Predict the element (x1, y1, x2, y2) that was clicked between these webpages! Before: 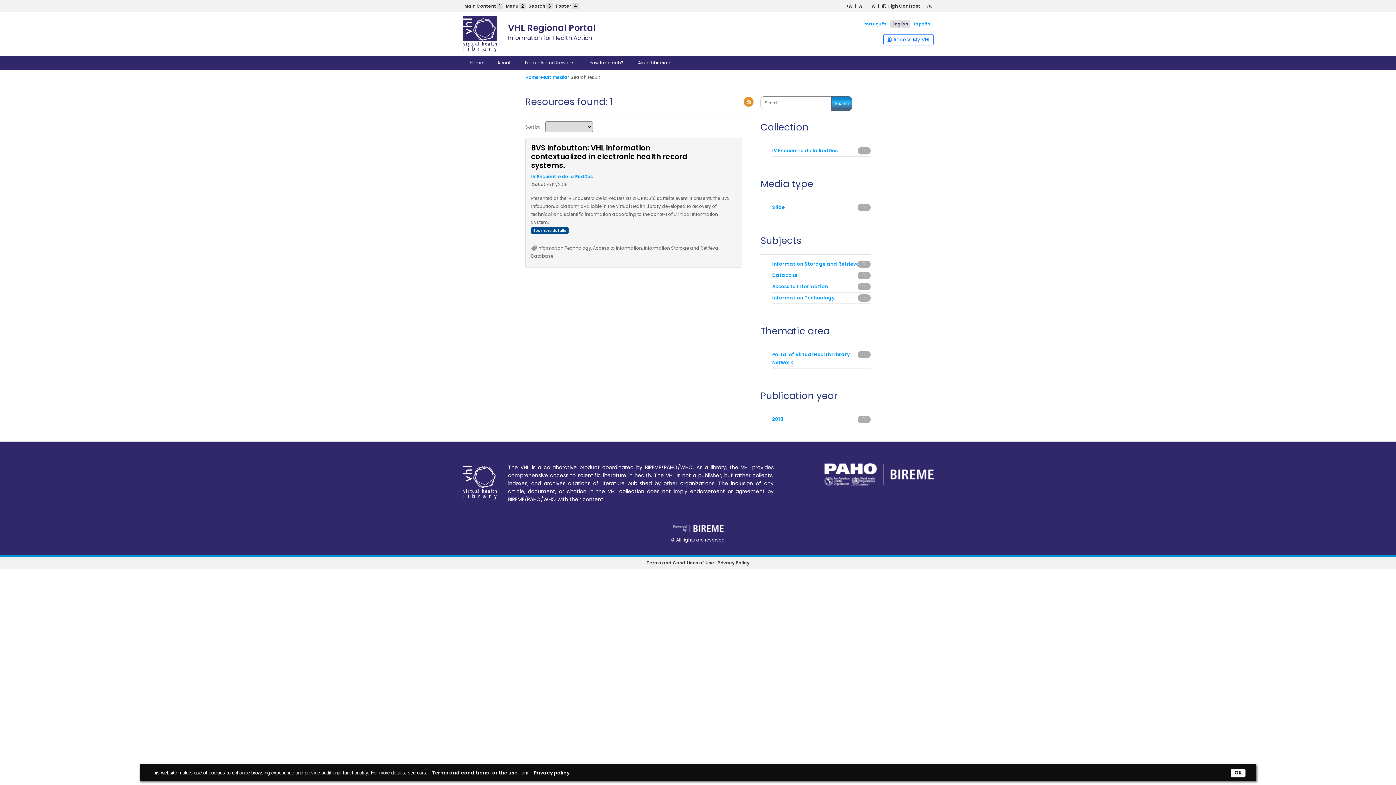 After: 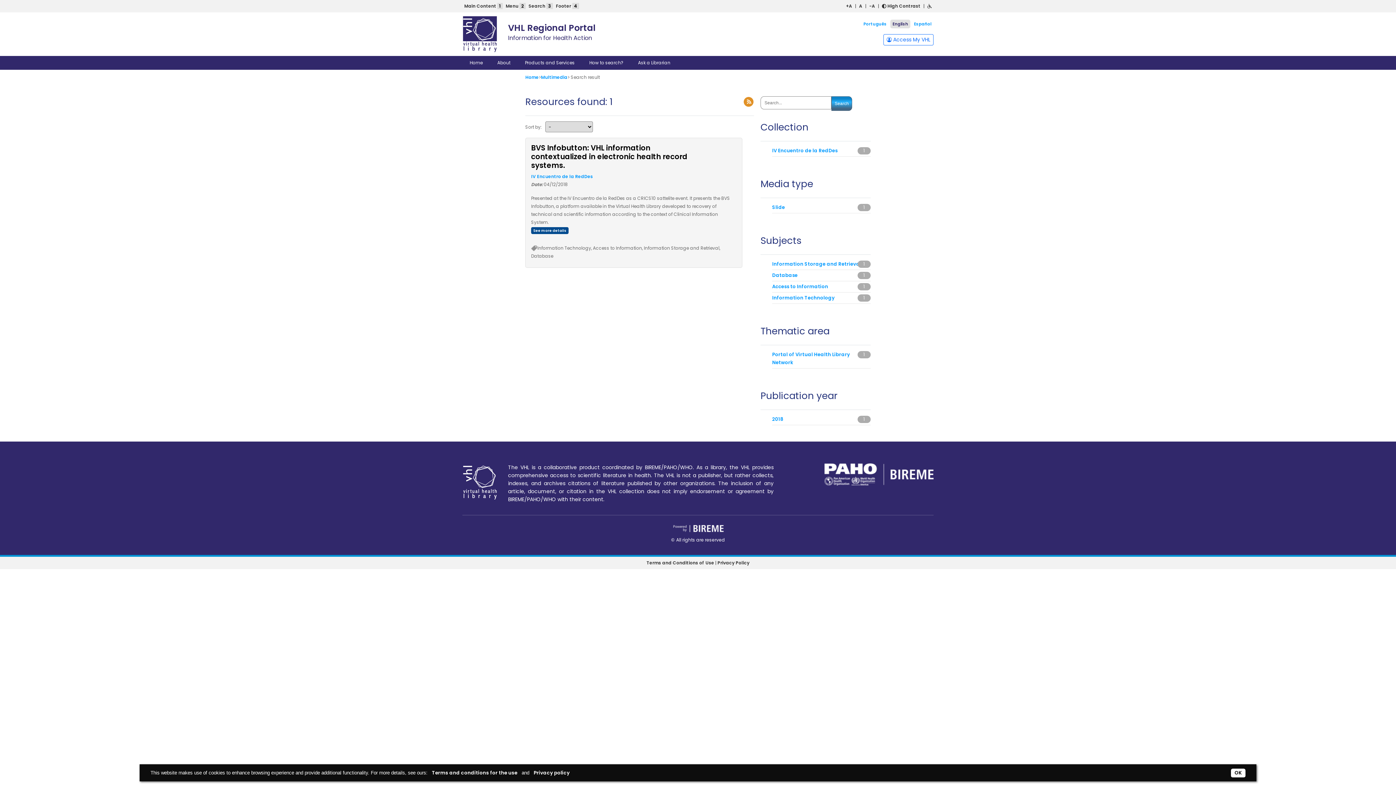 Action: label: Information Storage and Retrieval bbox: (772, 260, 861, 267)